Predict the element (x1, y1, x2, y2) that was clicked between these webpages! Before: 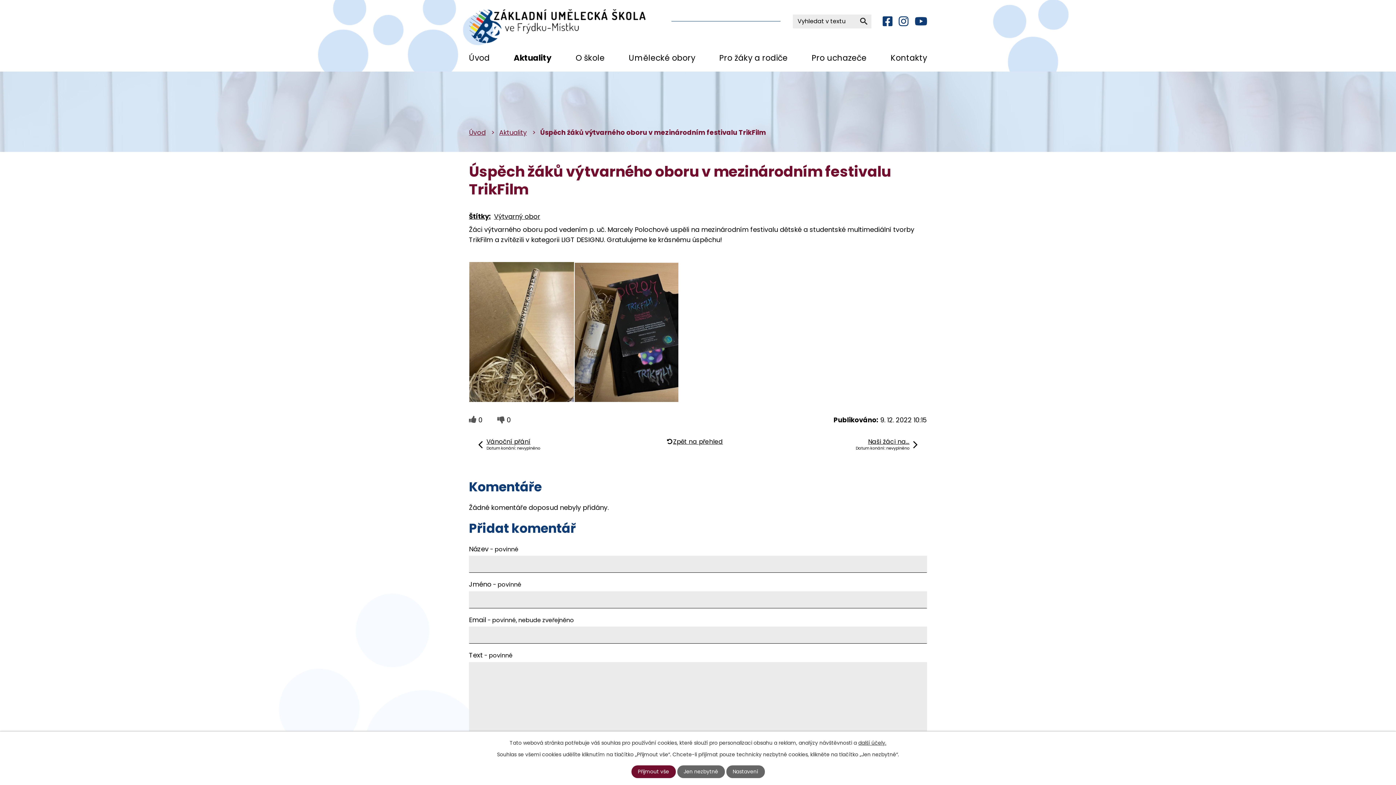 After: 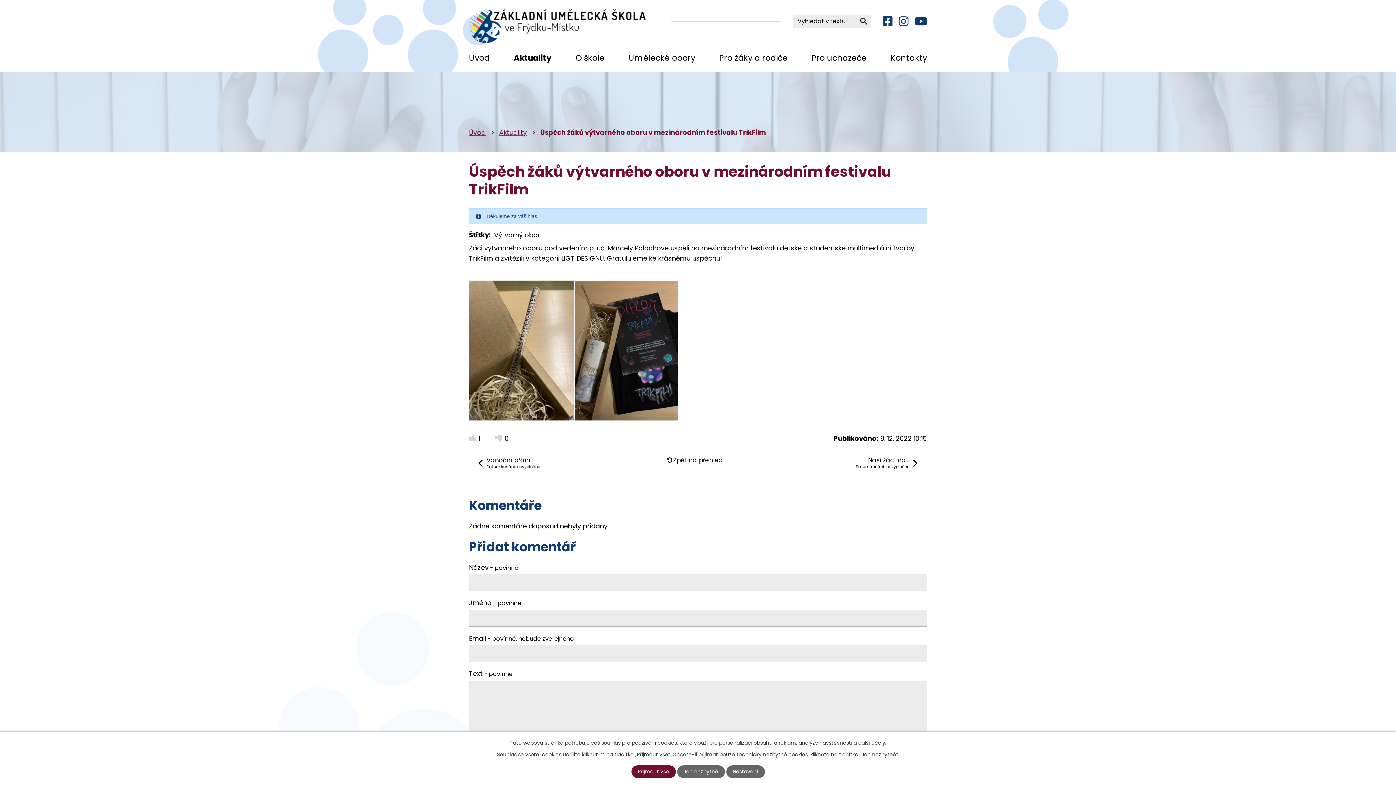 Action: bbox: (469, 415, 476, 424)